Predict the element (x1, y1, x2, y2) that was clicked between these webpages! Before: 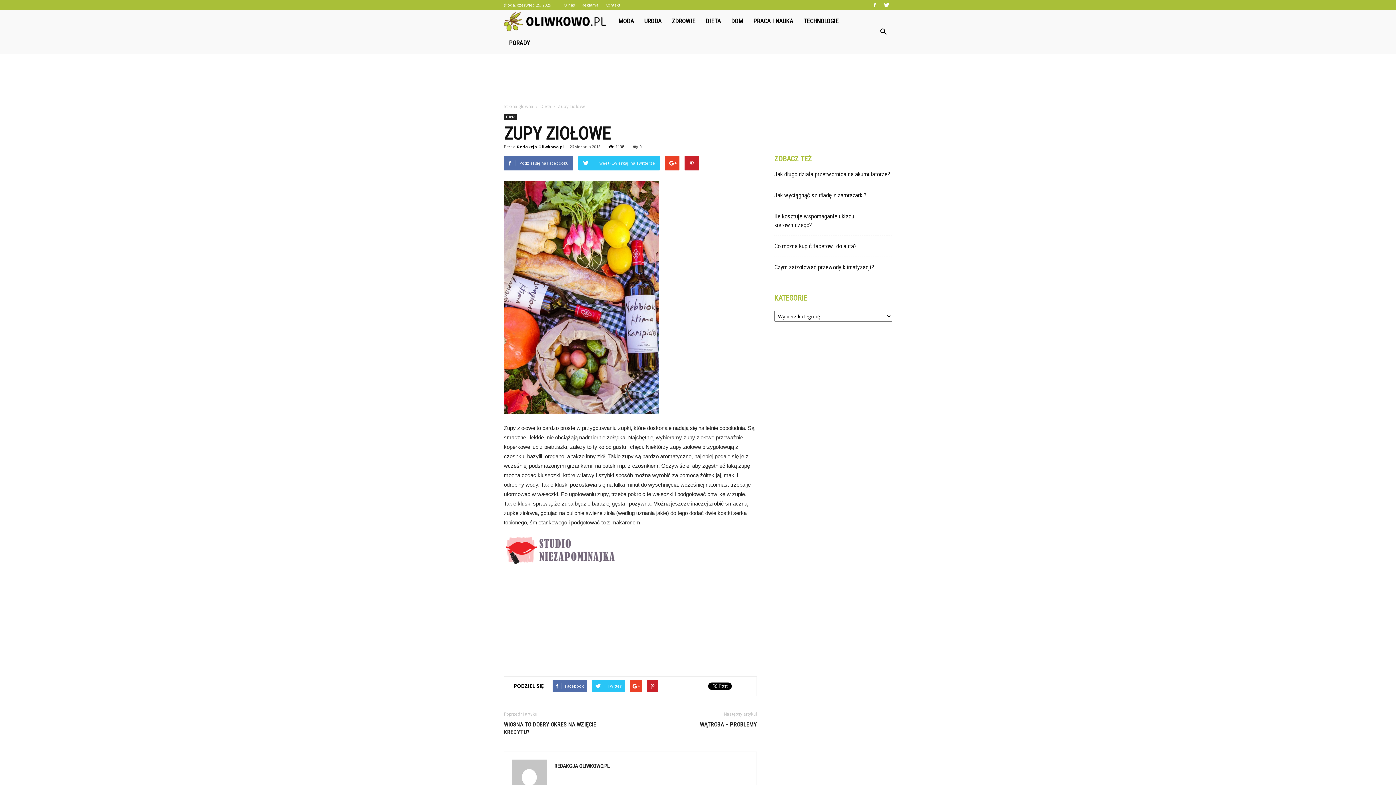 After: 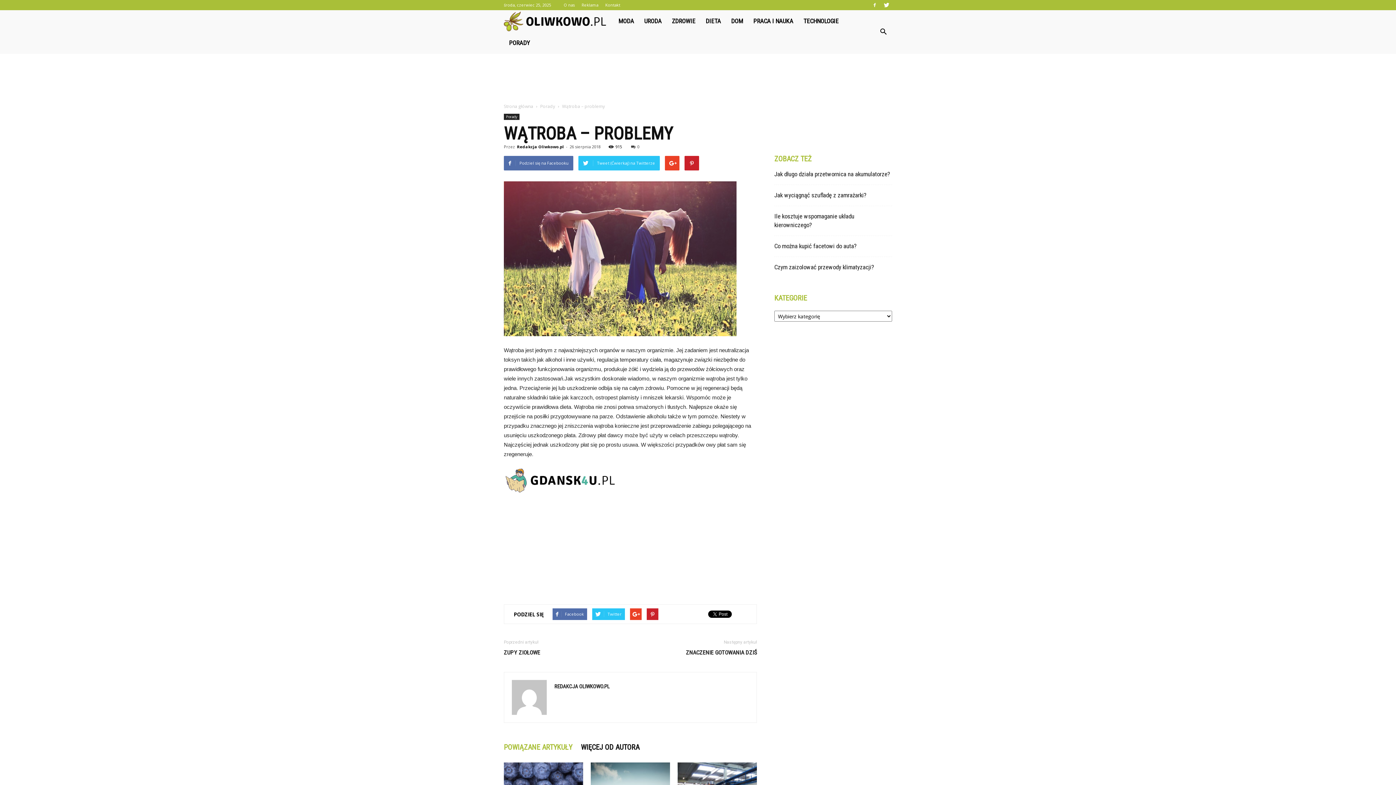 Action: label: WĄTROBA – PROBLEMY bbox: (700, 720, 757, 728)